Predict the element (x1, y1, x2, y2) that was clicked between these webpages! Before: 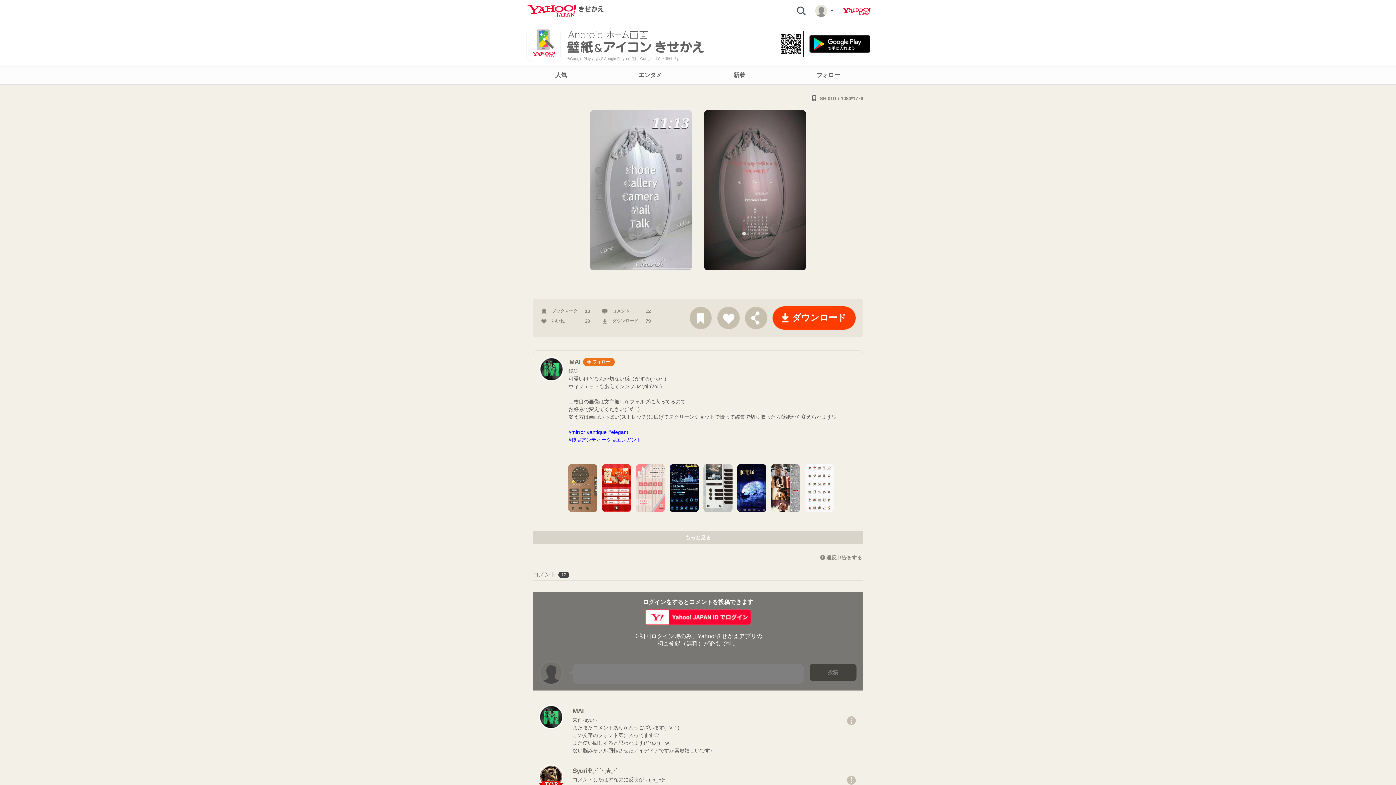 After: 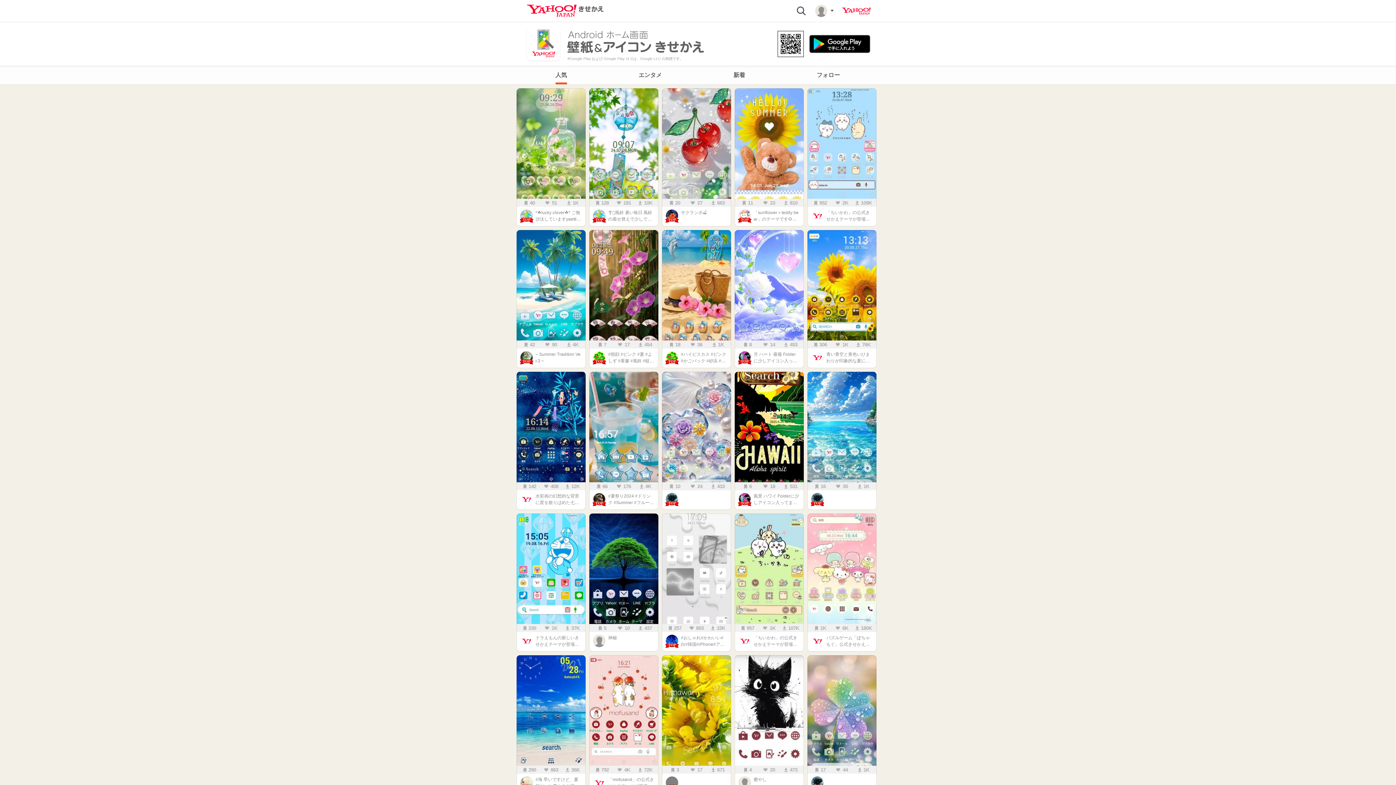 Action: bbox: (516, 66, 605, 84) label: 人気